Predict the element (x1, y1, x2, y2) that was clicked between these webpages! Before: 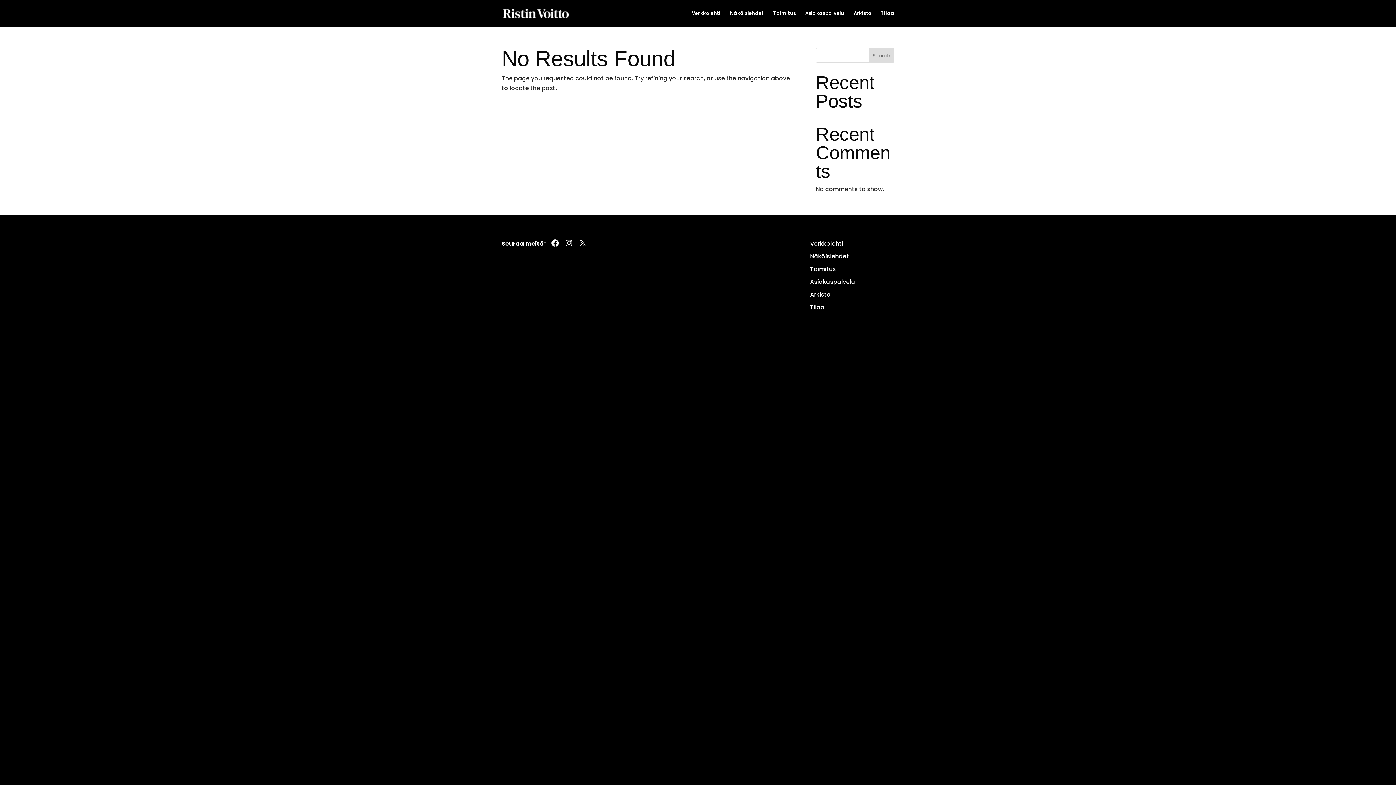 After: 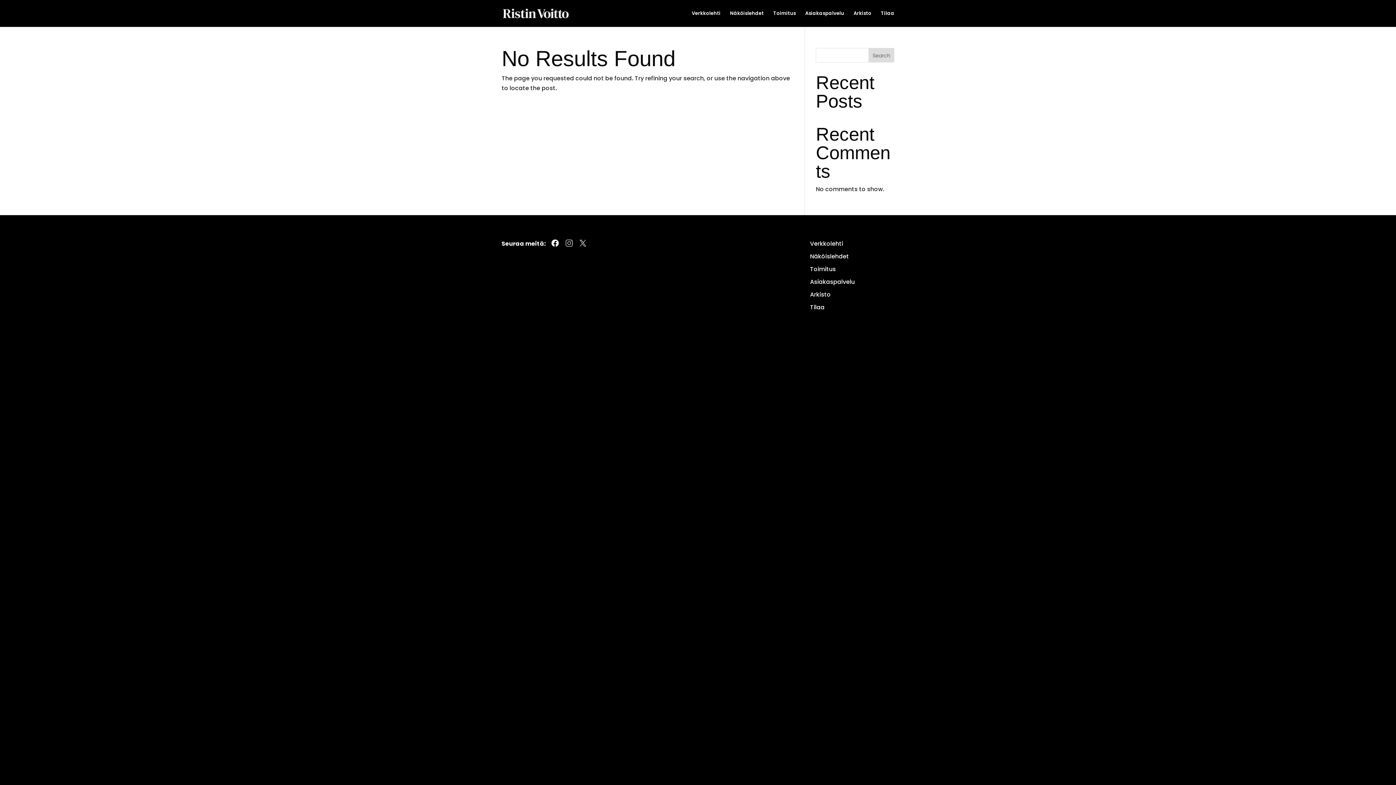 Action: label: Instagram bbox: (564, 238, 573, 247)